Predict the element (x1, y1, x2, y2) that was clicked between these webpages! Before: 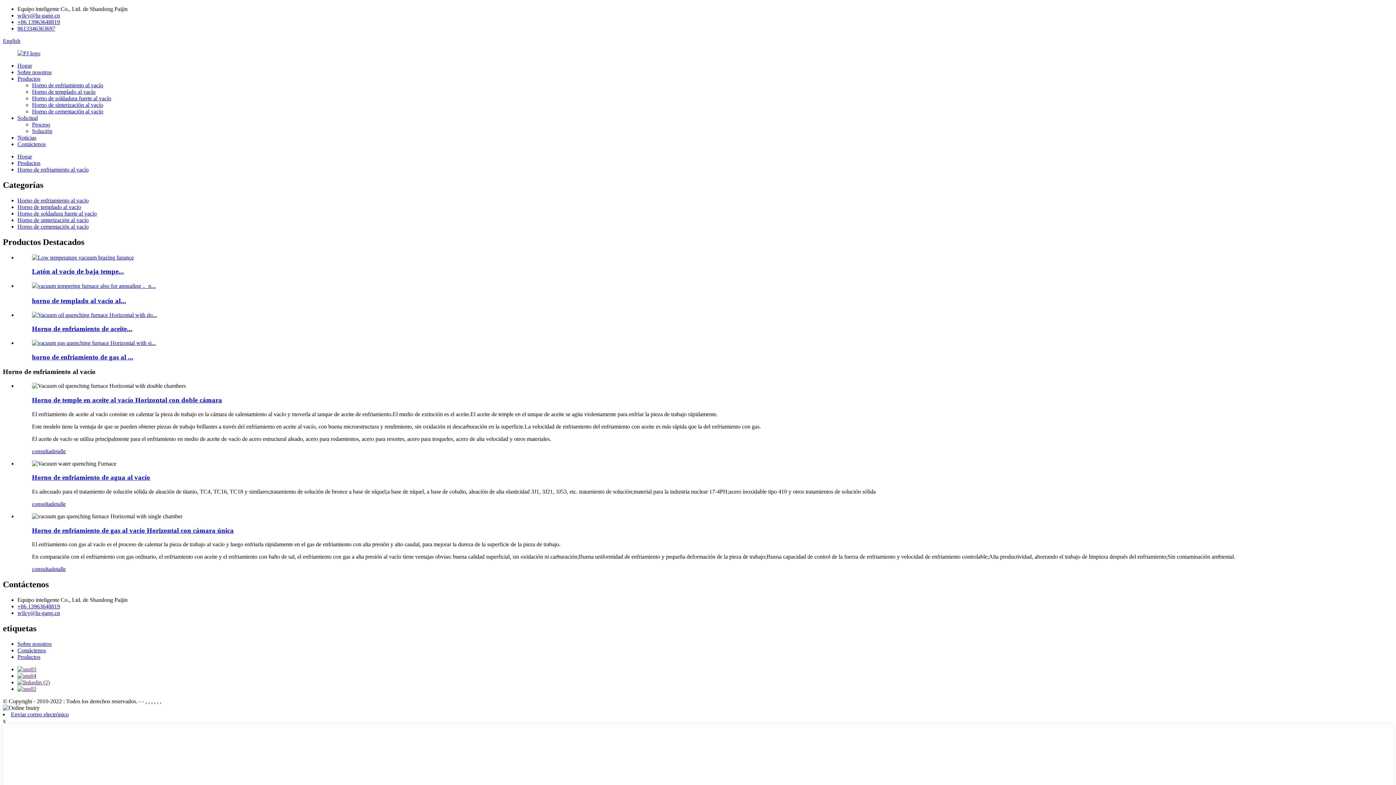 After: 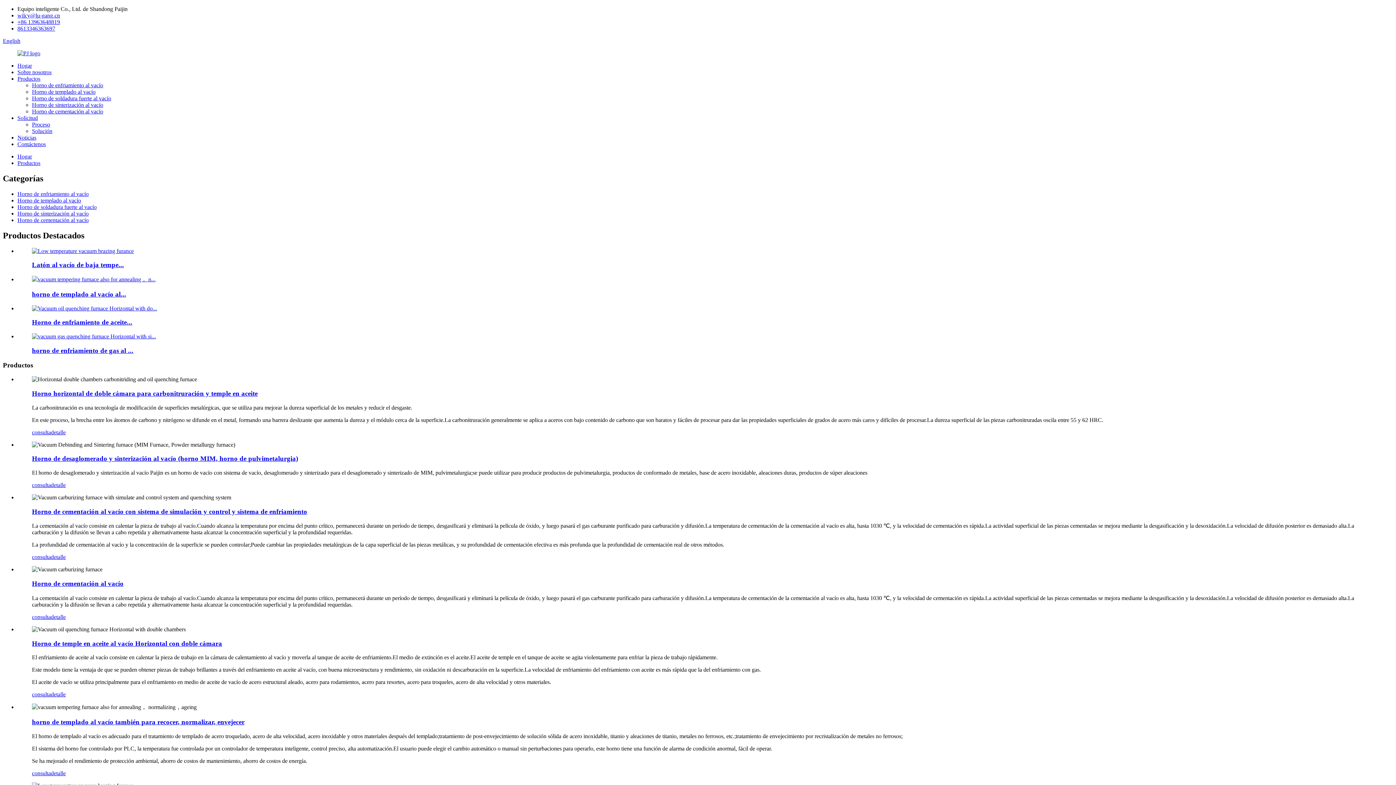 Action: label: Productos bbox: (17, 160, 40, 166)